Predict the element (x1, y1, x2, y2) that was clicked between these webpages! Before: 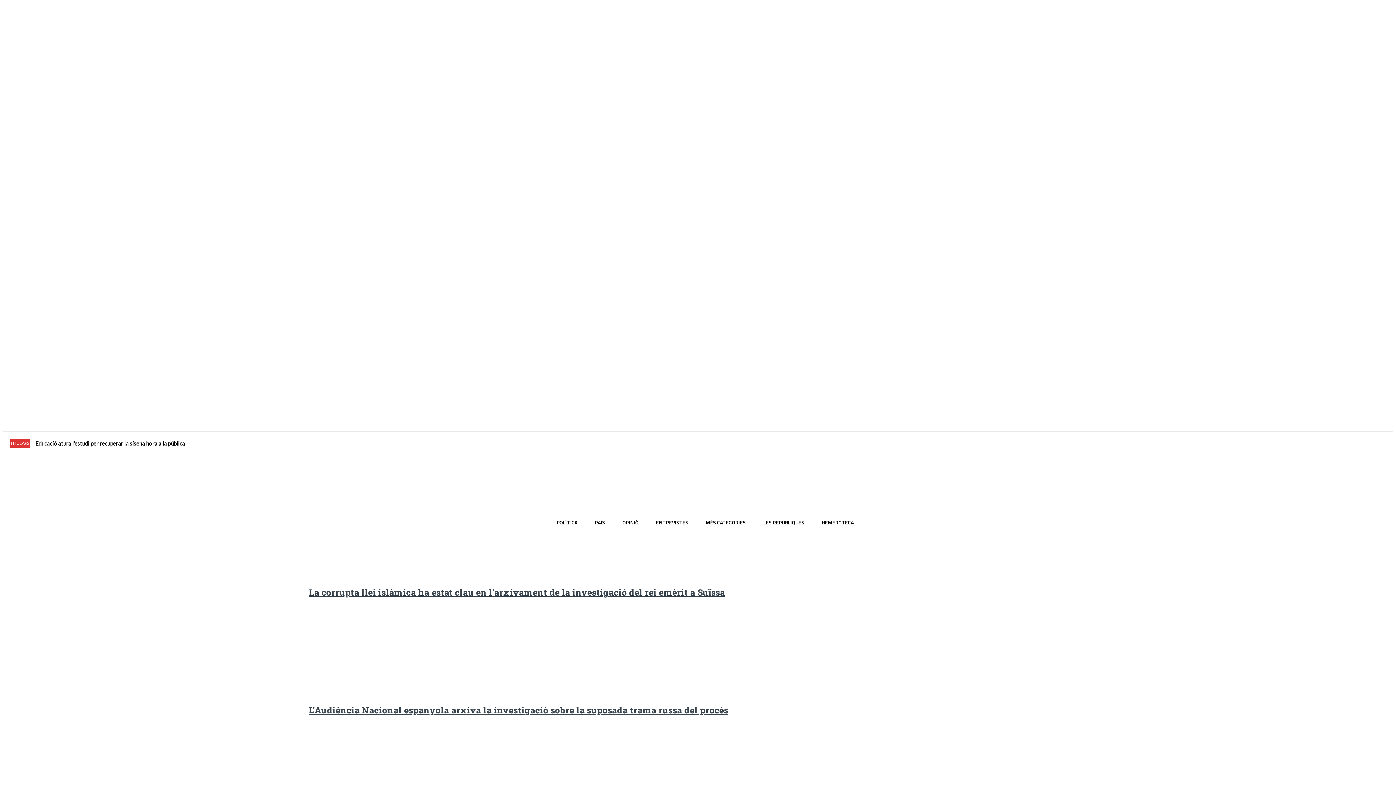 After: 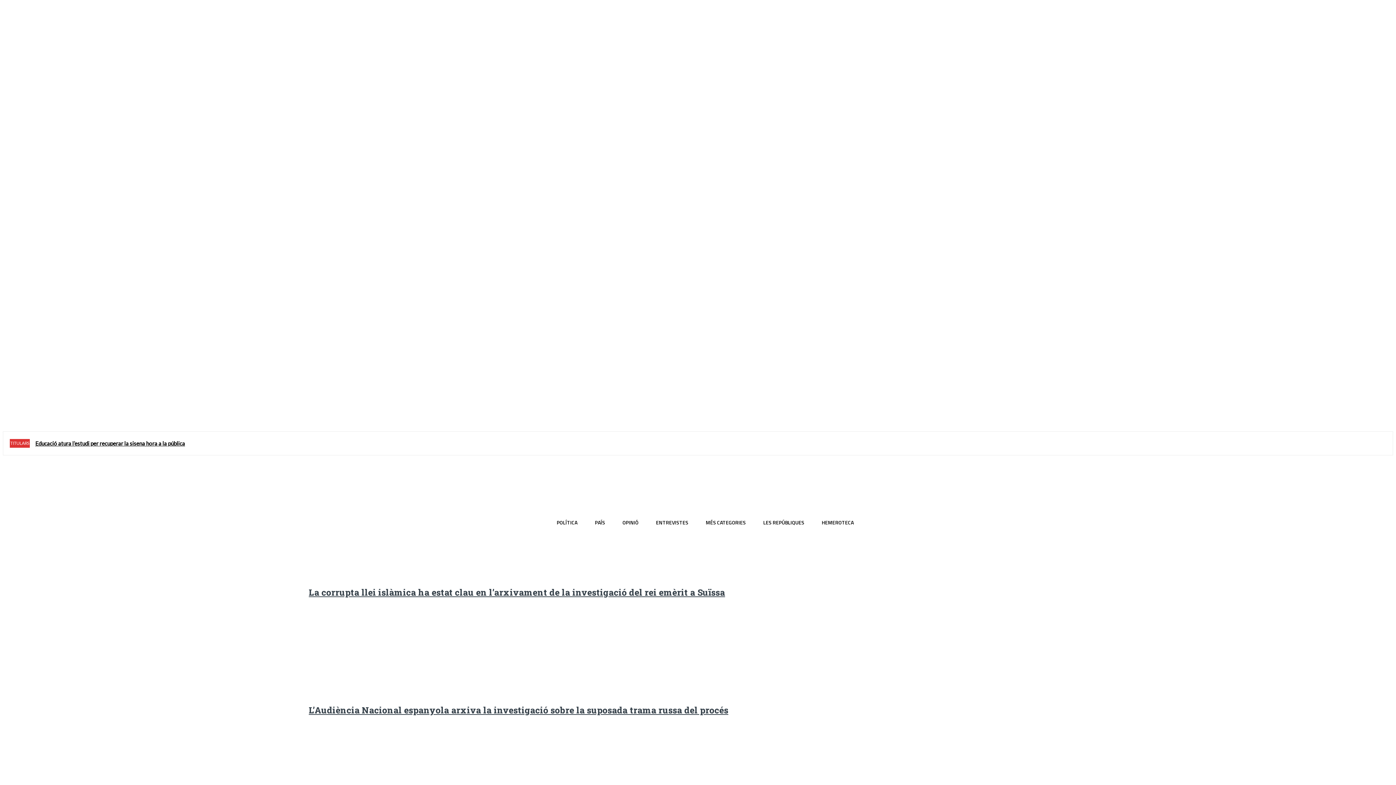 Action: bbox: (121, 401, 133, 414)